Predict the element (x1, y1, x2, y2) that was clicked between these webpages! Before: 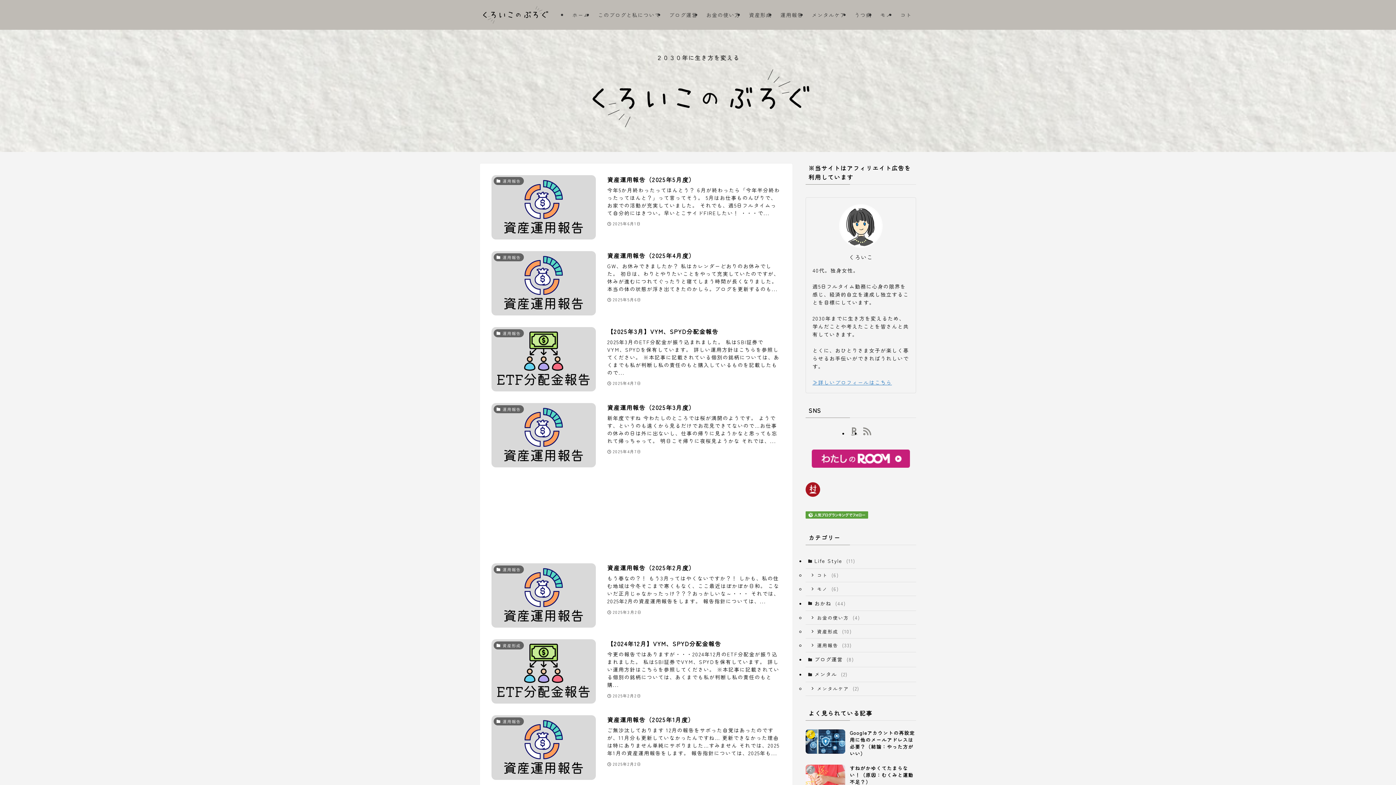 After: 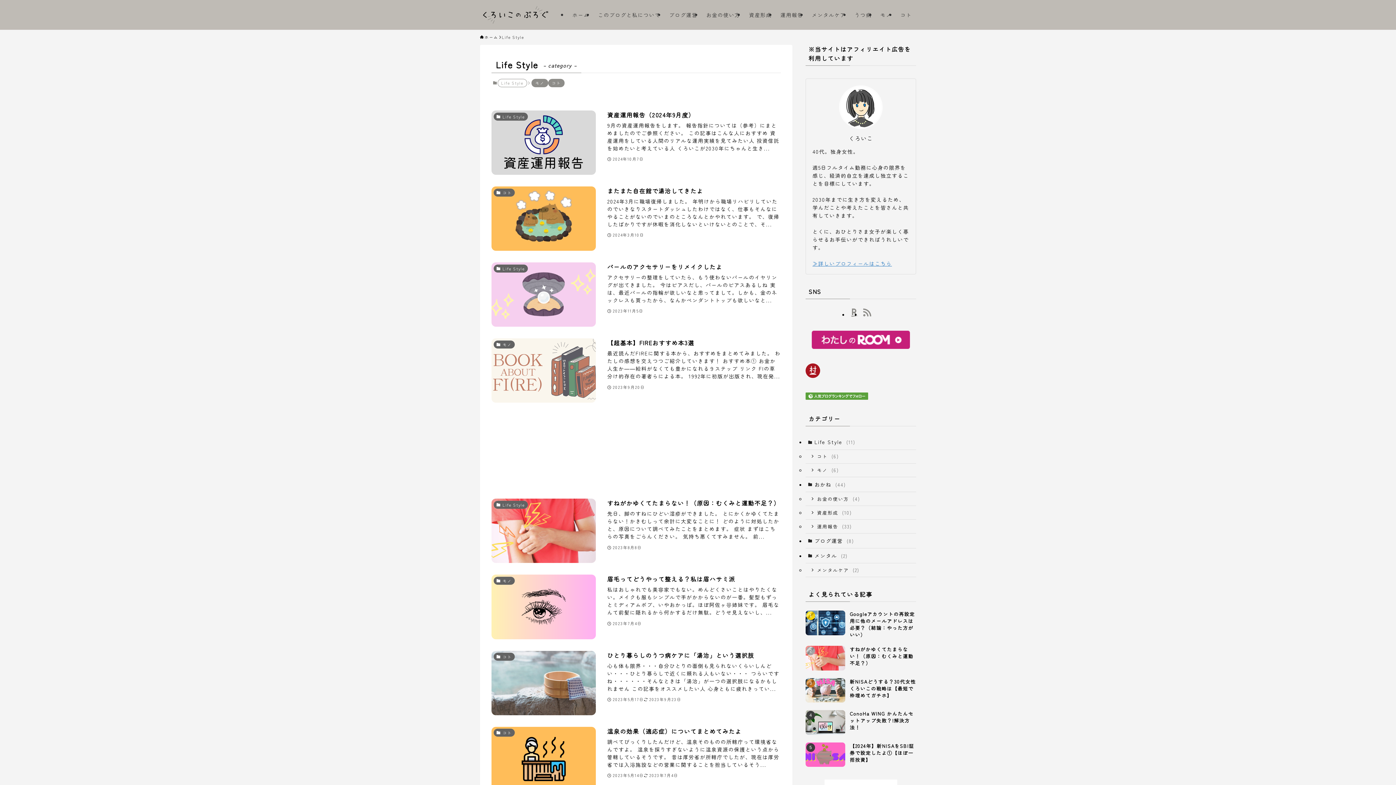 Action: bbox: (805, 554, 916, 568) label: Life Style (11)